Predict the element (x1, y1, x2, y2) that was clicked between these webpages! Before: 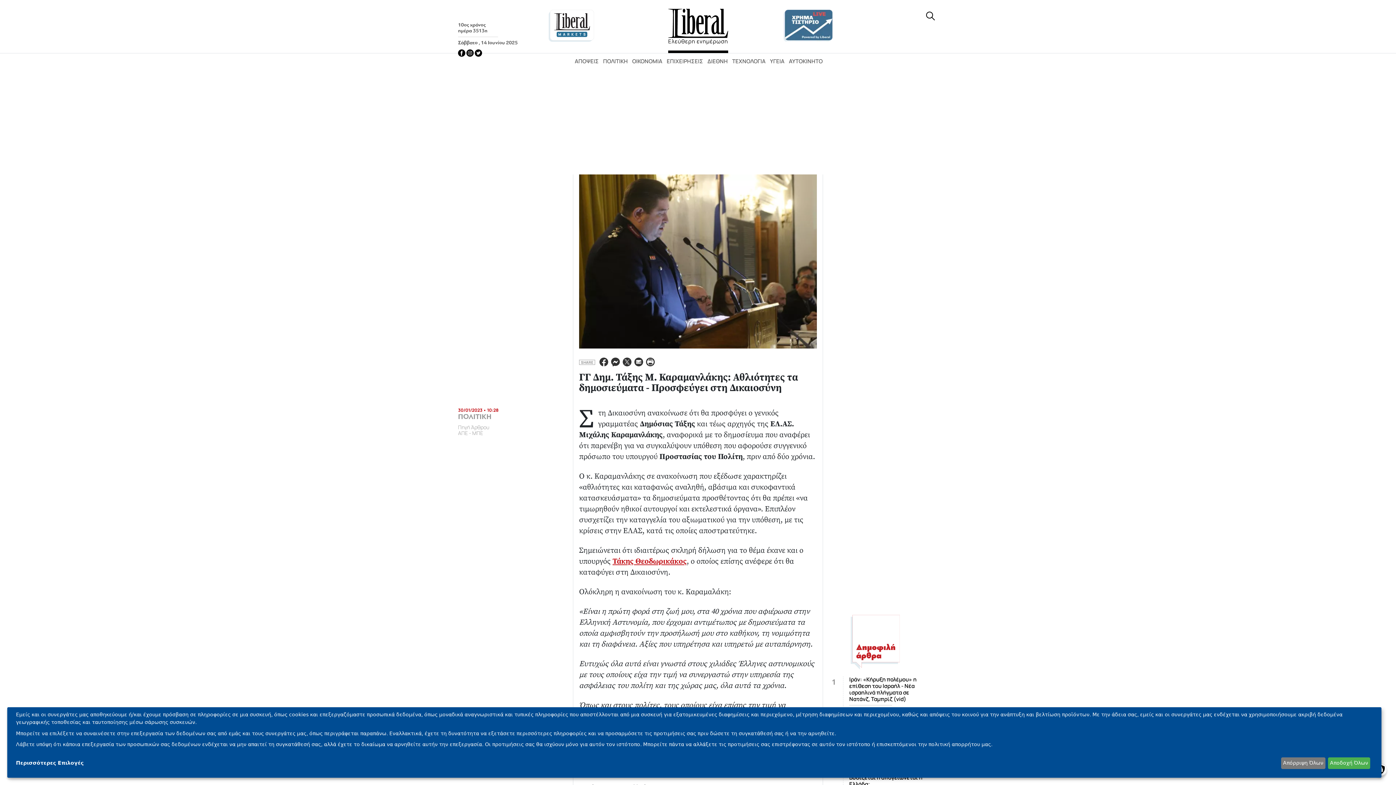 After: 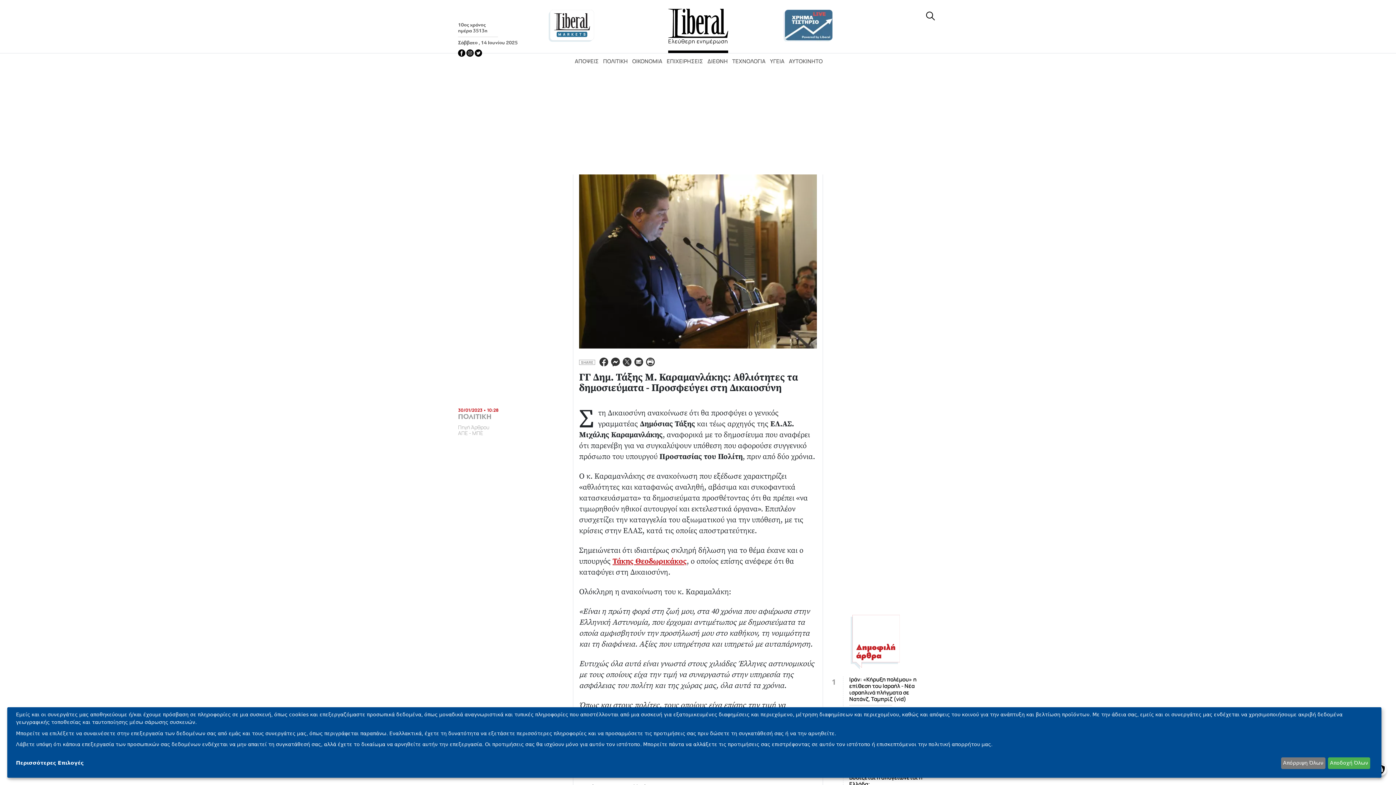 Action: bbox: (466, 49, 473, 56)